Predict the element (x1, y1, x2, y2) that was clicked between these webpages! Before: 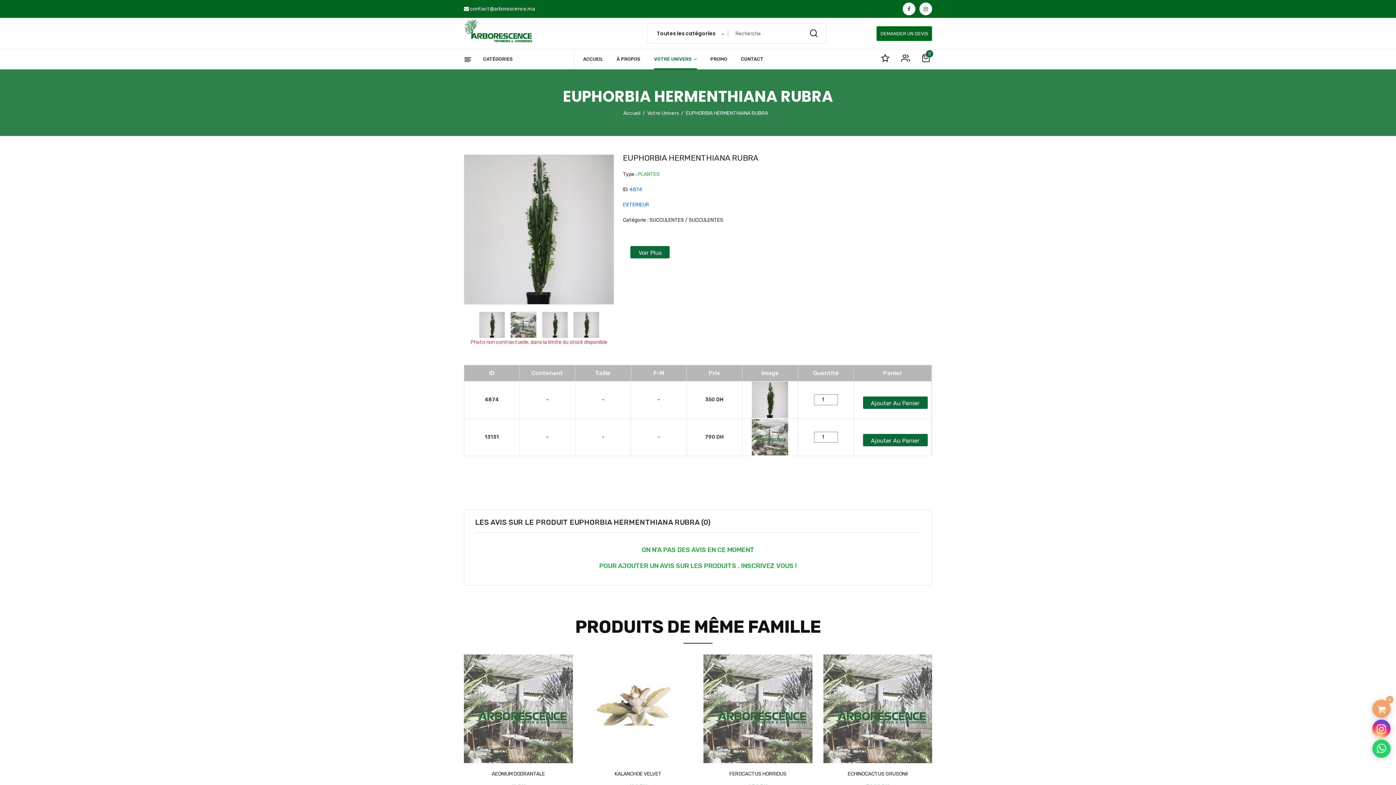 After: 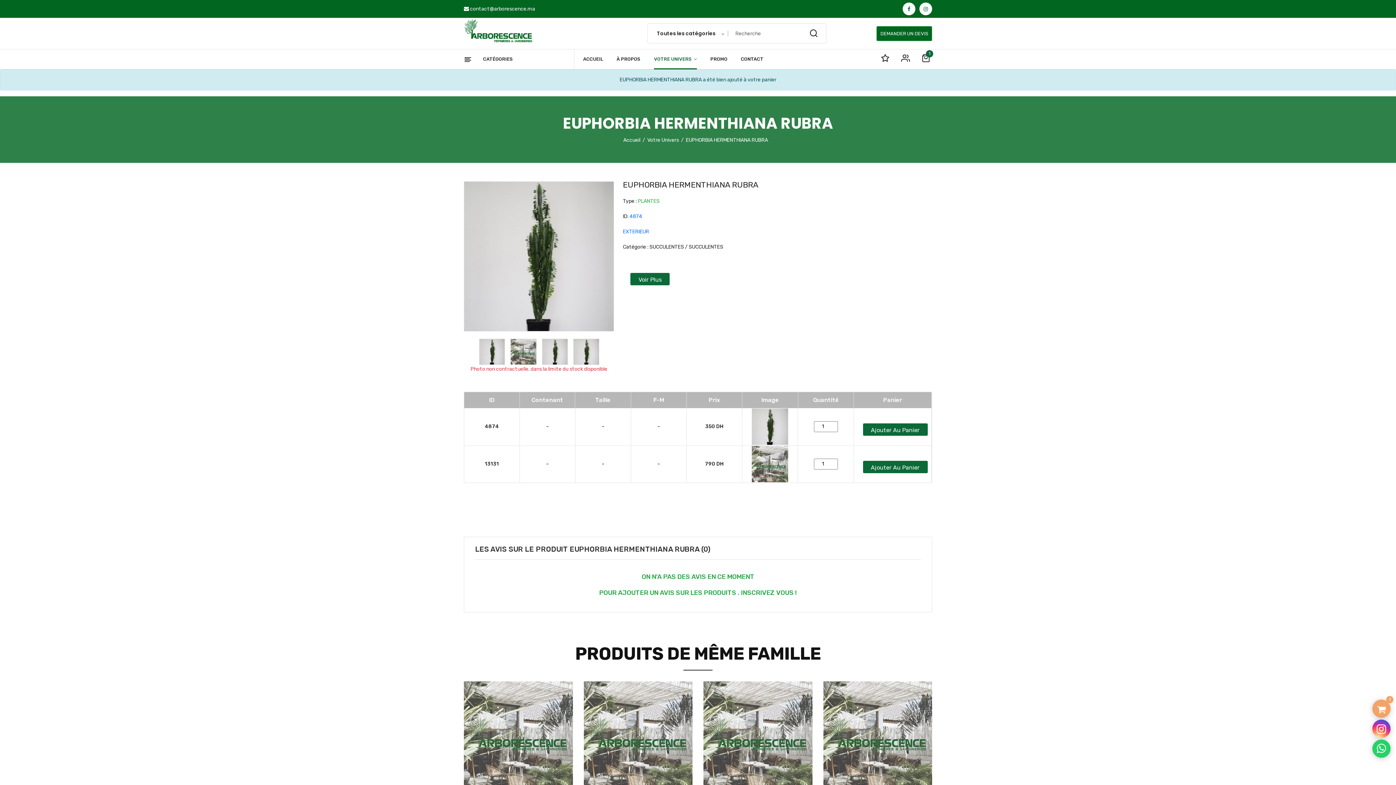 Action: bbox: (863, 396, 927, 408) label: Ajouter Au Panier